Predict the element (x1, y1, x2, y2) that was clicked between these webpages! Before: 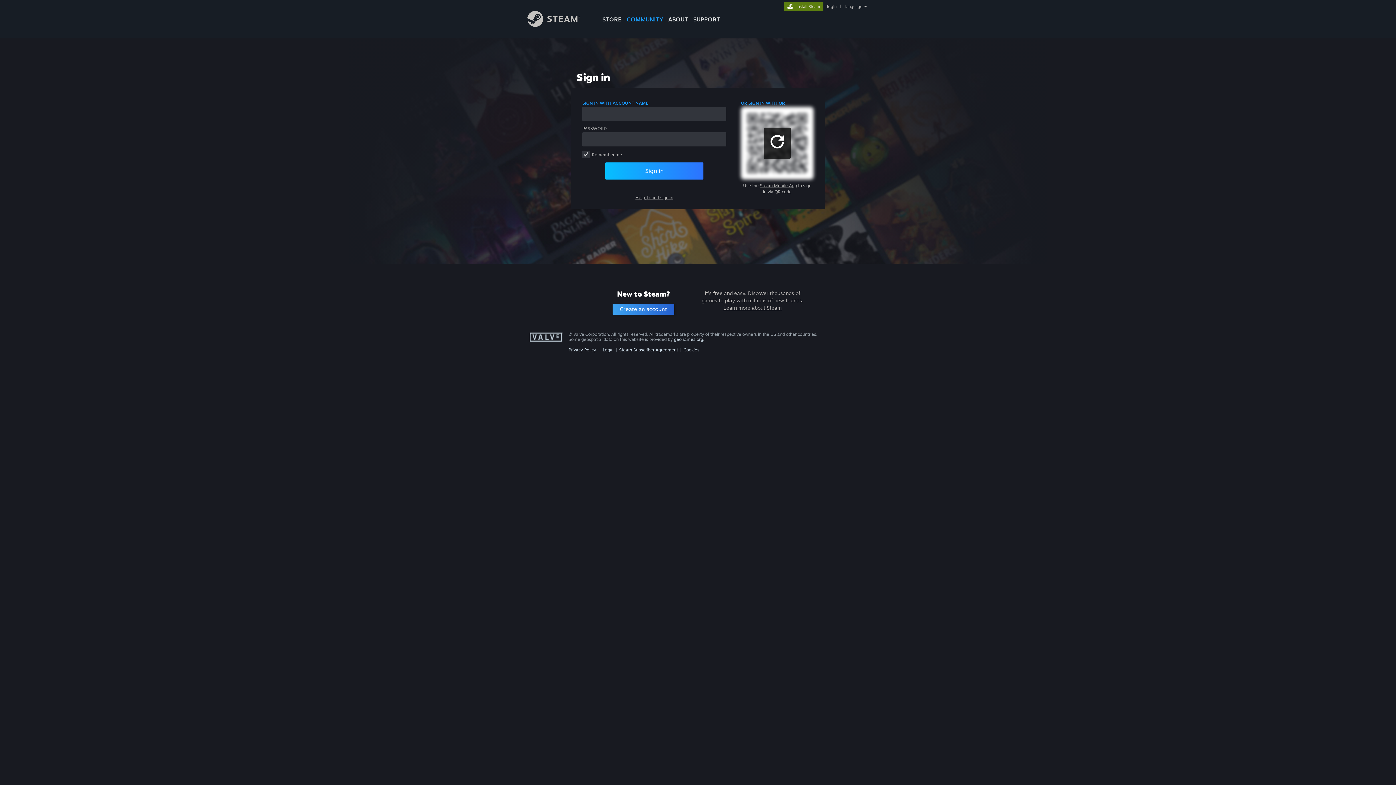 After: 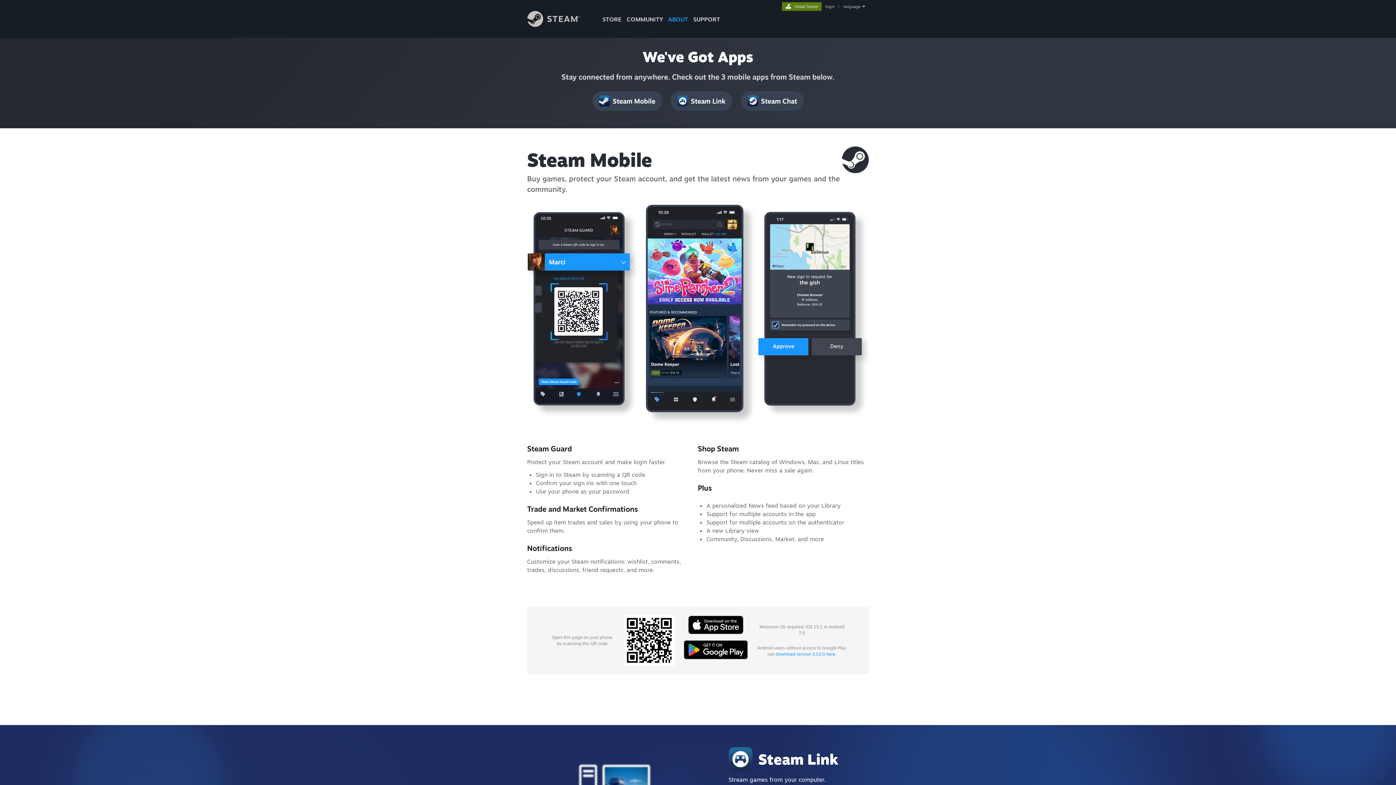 Action: label: Steam Mobile App bbox: (760, 178, 797, 192)